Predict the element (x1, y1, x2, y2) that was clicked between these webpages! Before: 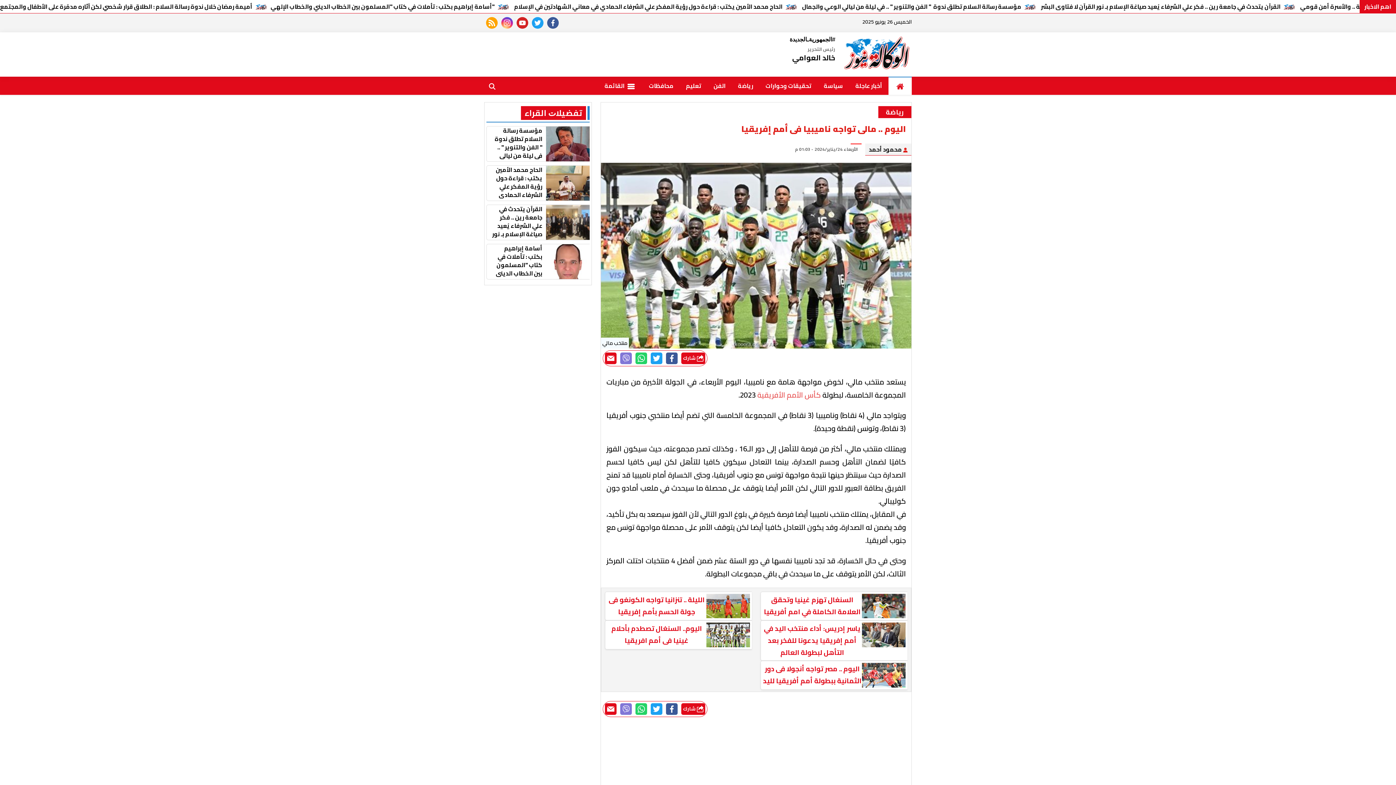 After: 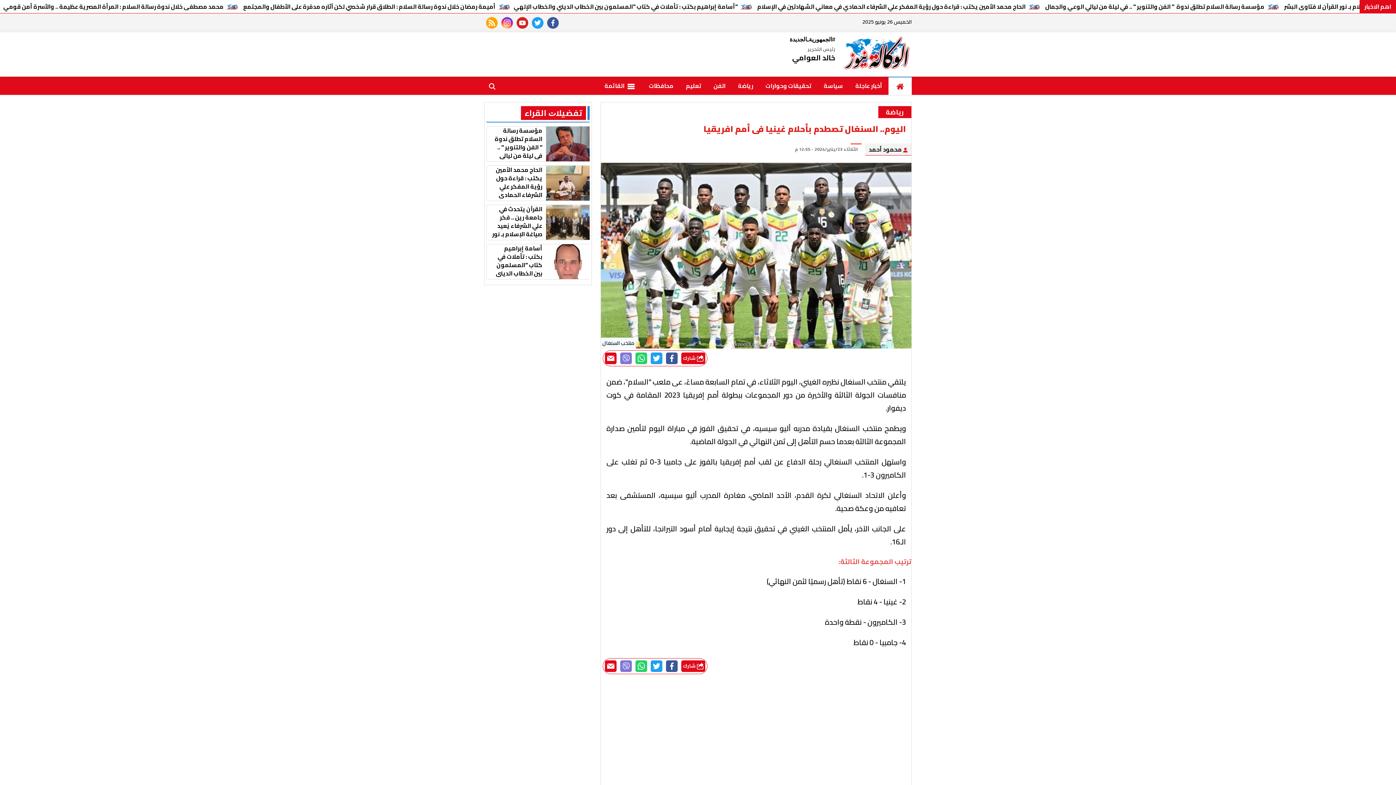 Action: label: اليوم.. السنغال تصطدم بأحلام غينيا فى أمم افريقيا bbox: (607, 622, 750, 646)